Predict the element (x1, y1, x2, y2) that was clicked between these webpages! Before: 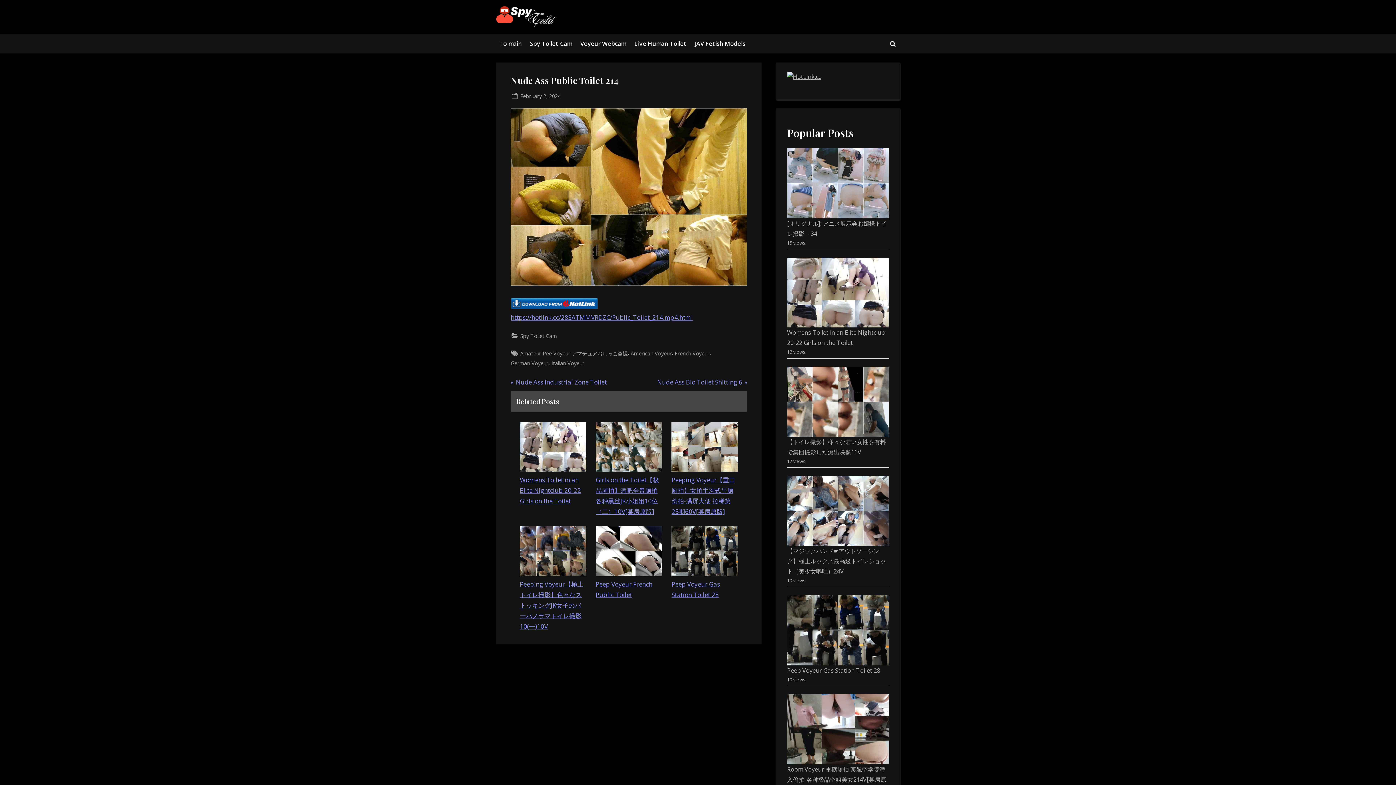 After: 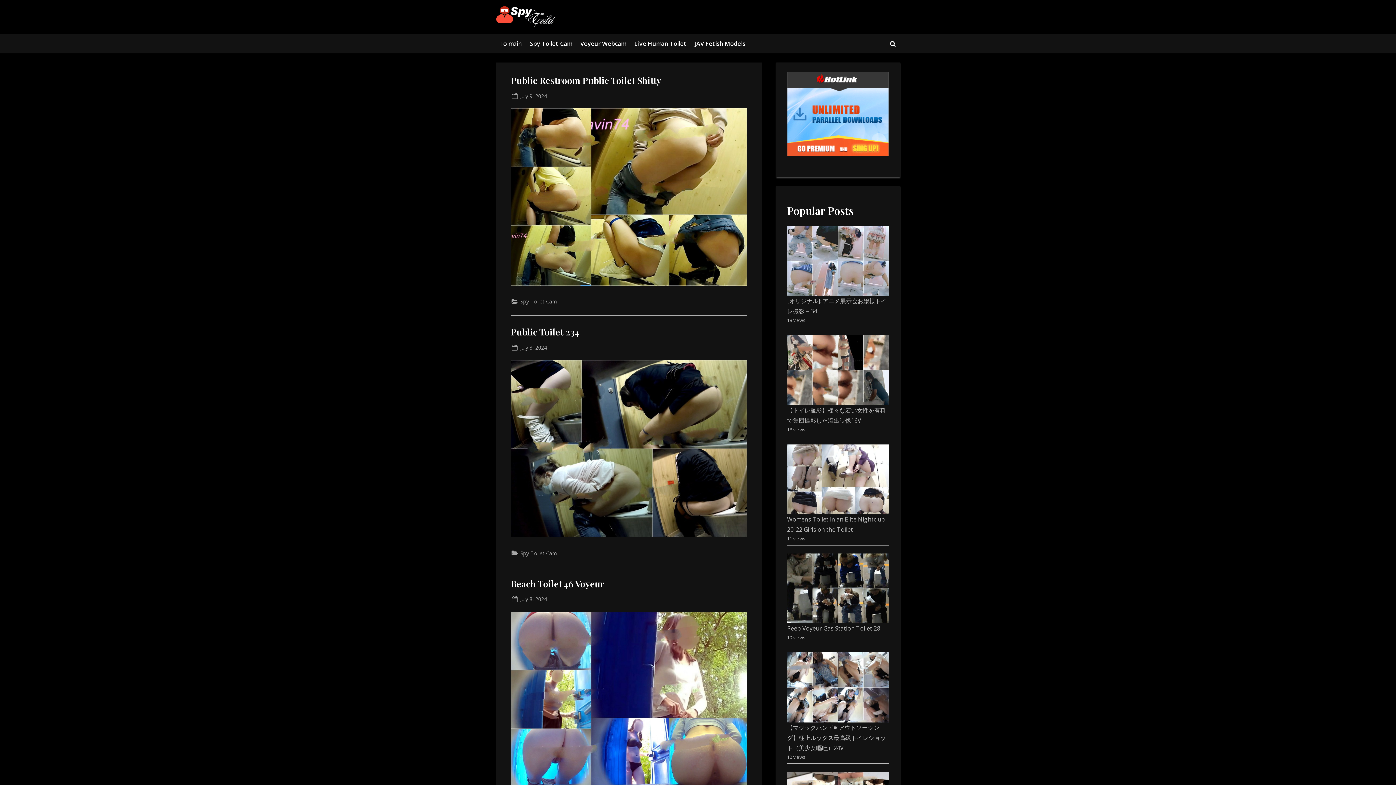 Action: label: Italian Voyeur bbox: (551, 358, 584, 367)